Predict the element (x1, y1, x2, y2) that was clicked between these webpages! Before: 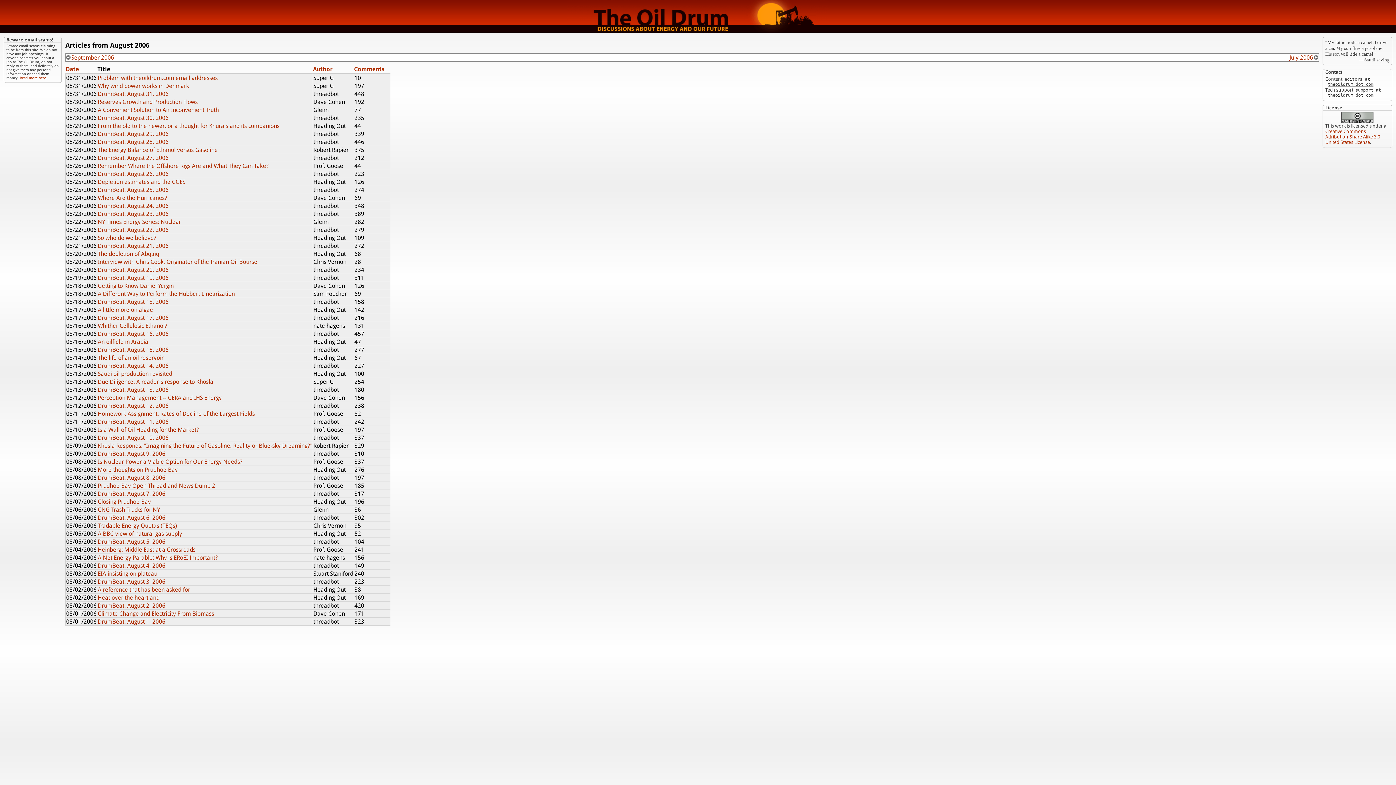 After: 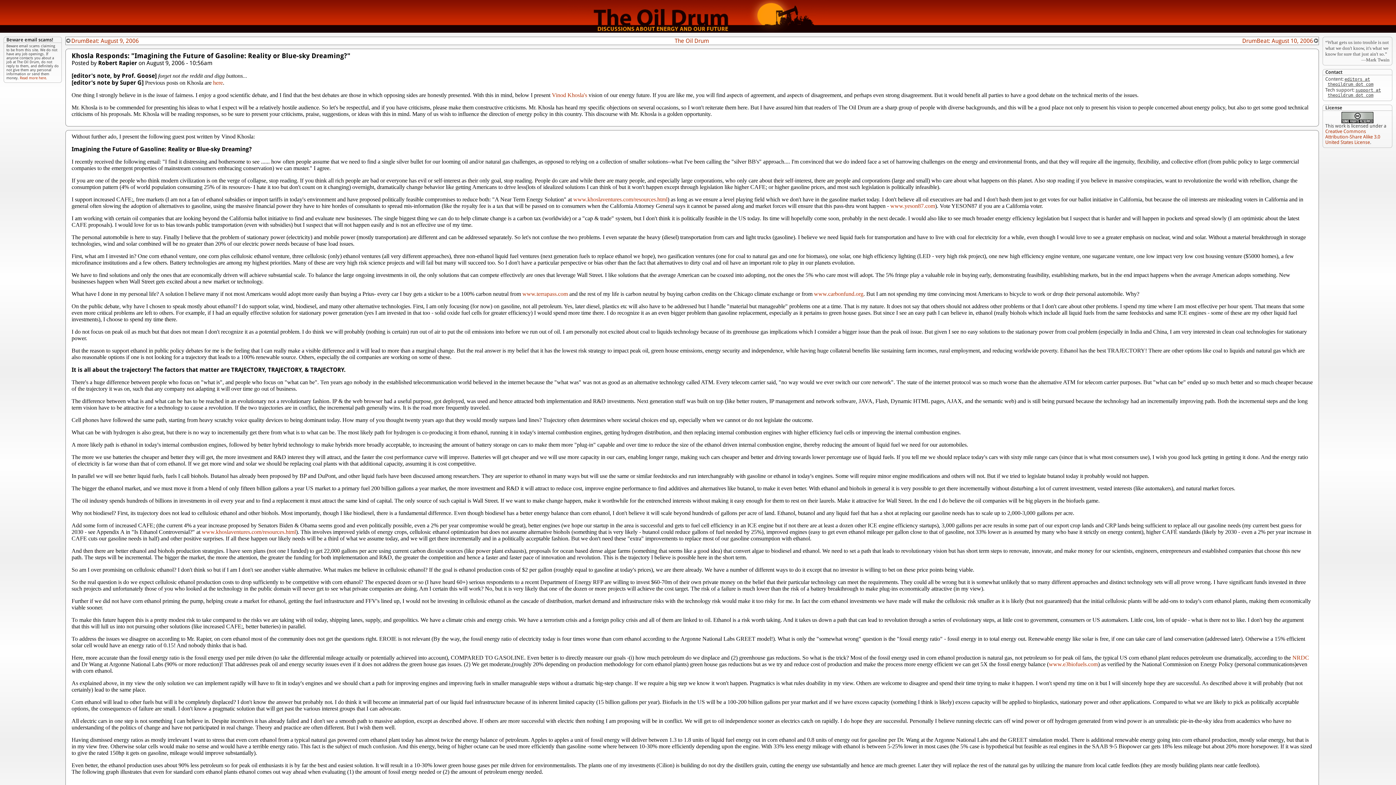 Action: label: Khosla Responds: "Imagining the Future of Gasoline: Reality or Blue-sky Dreaming?" bbox: (97, 442, 312, 449)